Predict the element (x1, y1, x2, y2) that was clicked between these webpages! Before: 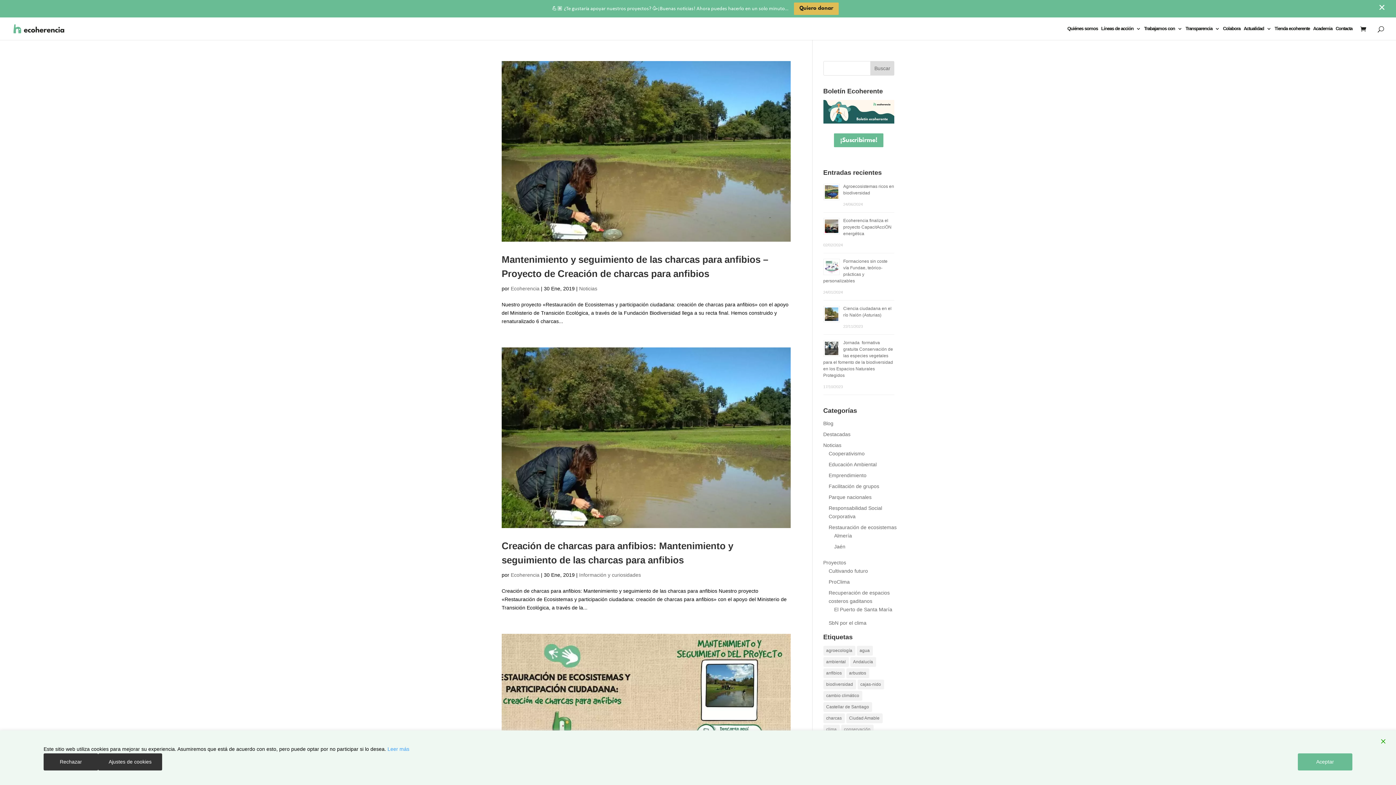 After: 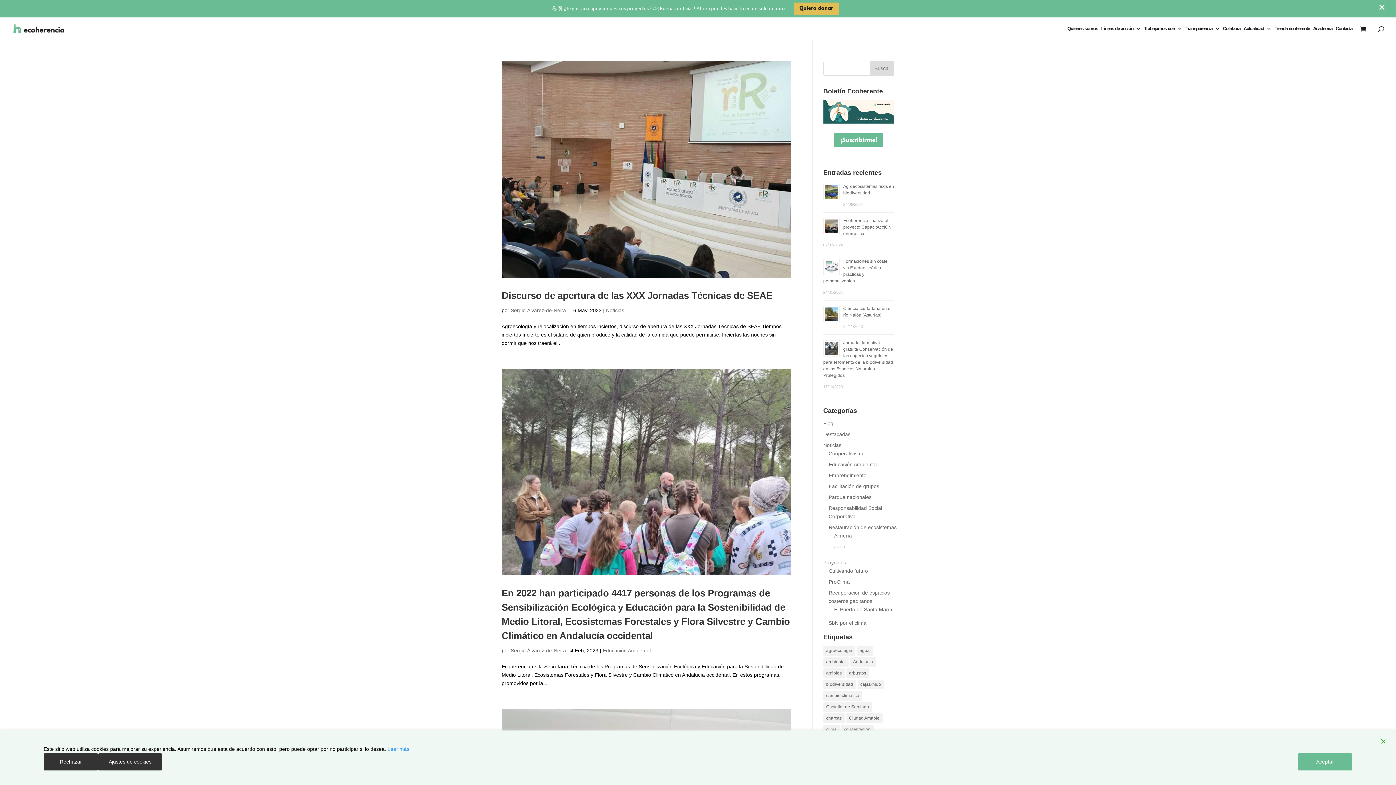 Action: bbox: (823, 673, 862, 683) label: cambio climático (26 elementos)